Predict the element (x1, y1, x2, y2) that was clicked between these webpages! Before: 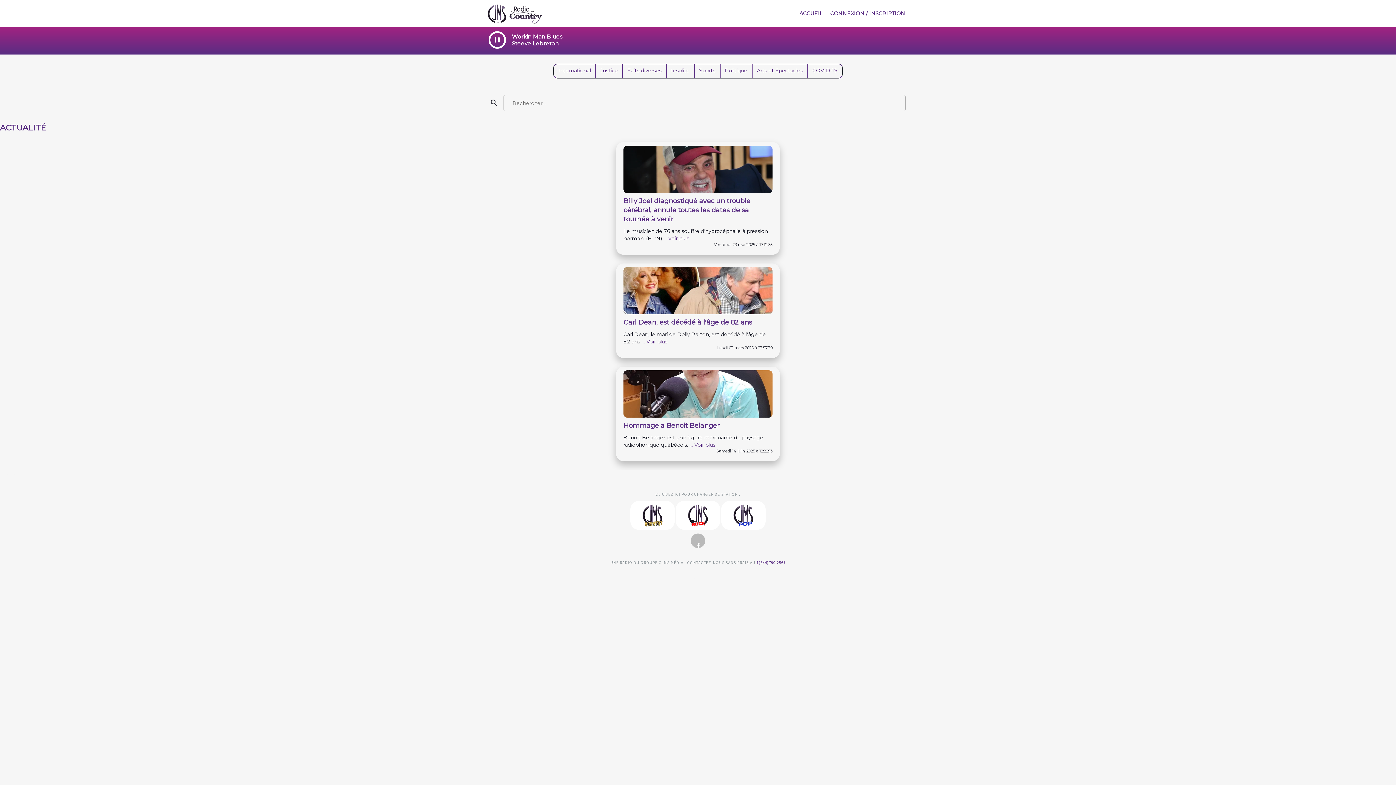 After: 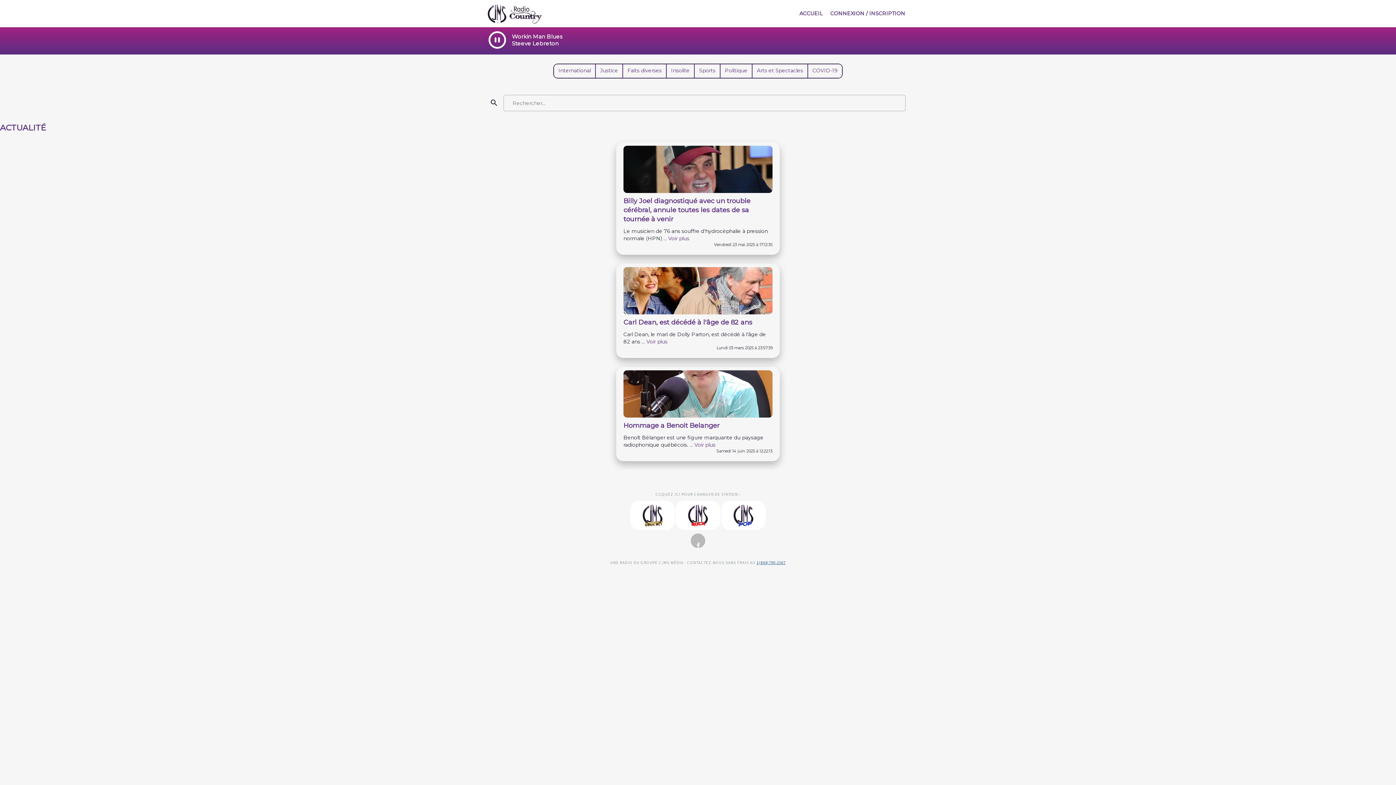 Action: label: 1(844)790-2567 bbox: (756, 560, 785, 565)